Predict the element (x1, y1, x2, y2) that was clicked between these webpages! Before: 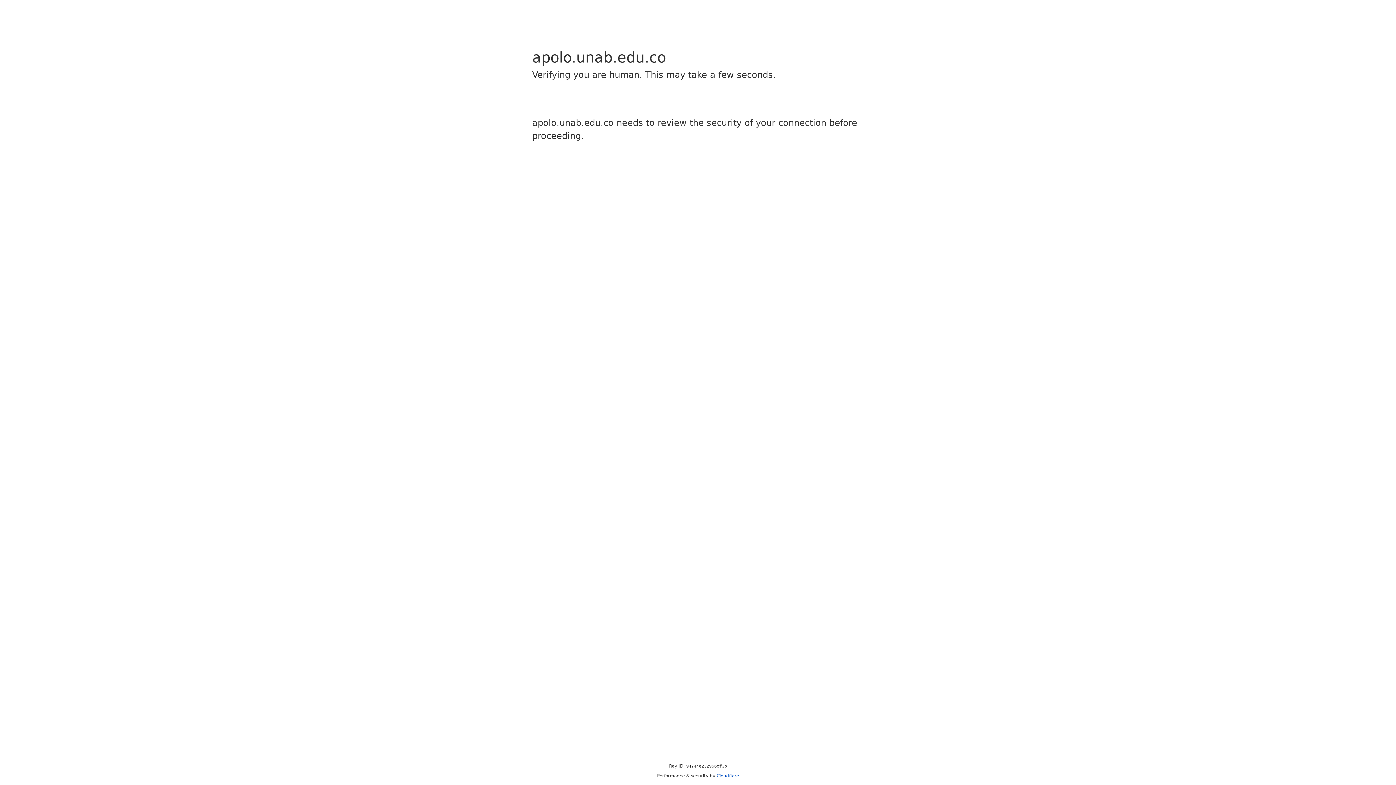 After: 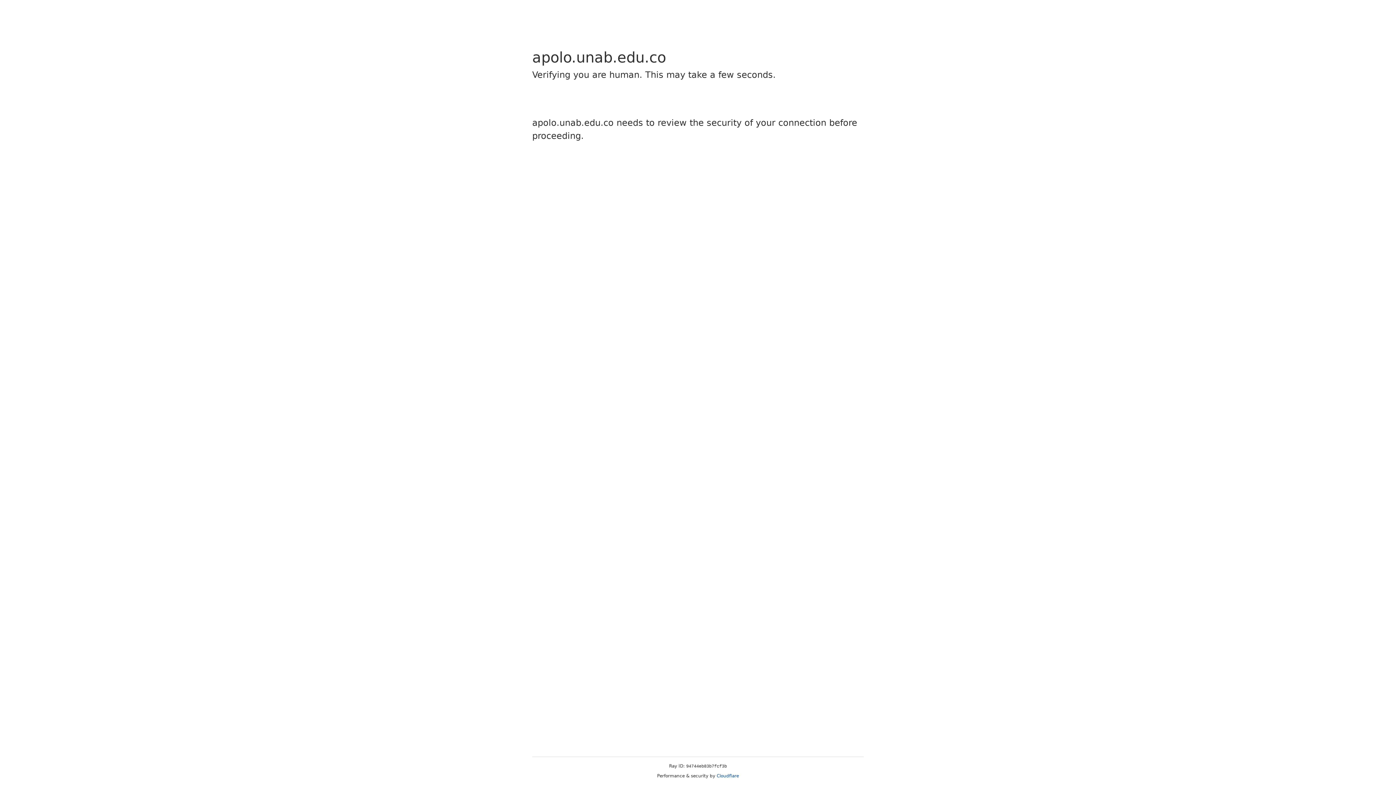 Action: bbox: (716, 773, 739, 778) label: Cloudflare